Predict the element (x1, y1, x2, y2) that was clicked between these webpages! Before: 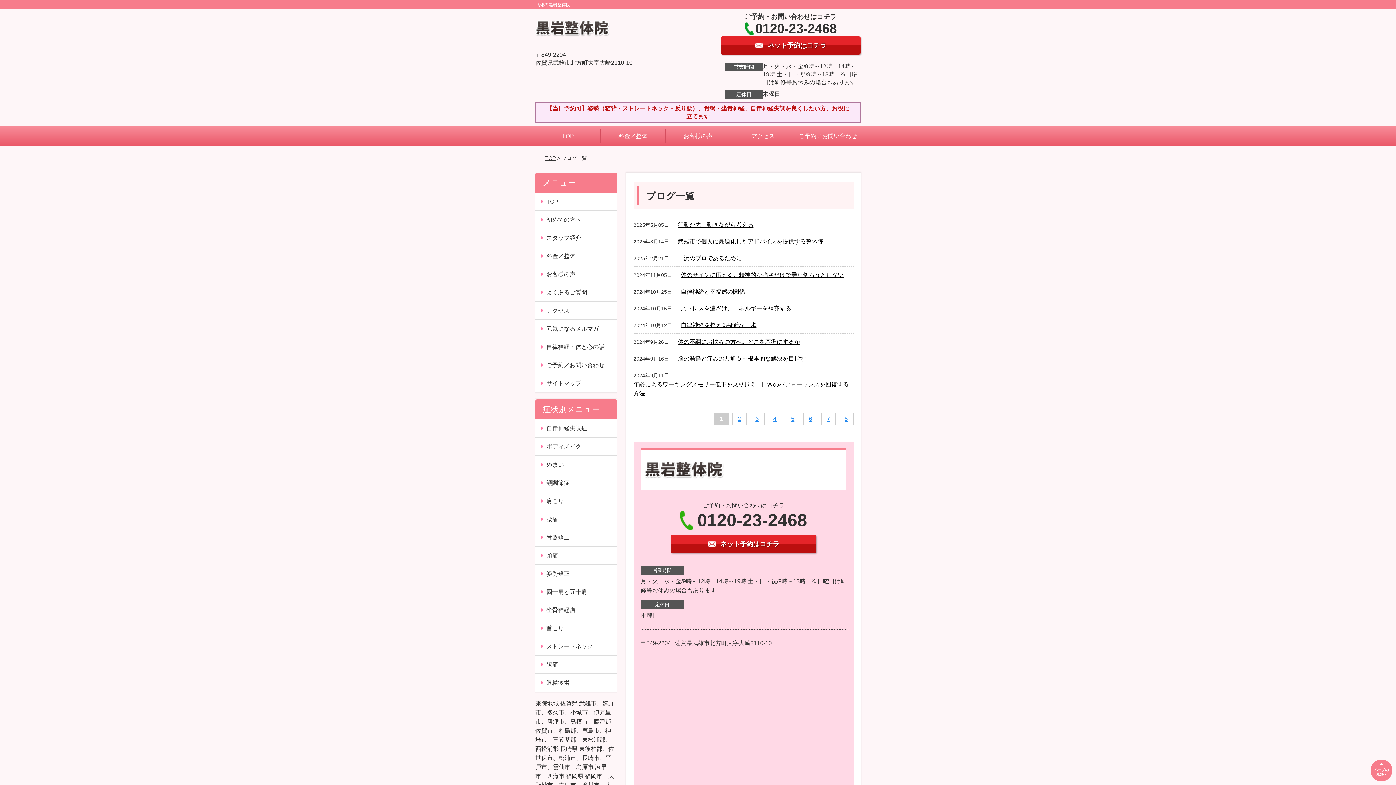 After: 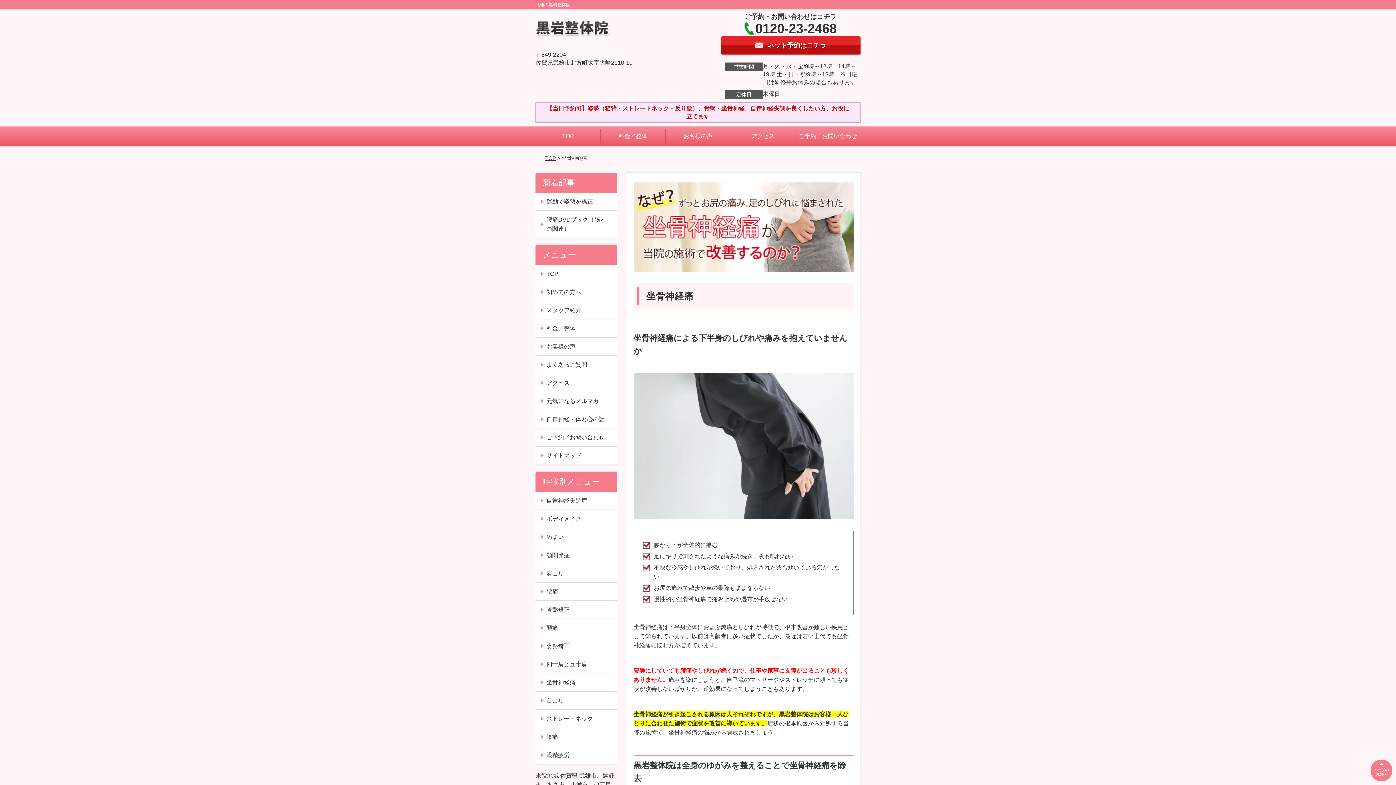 Action: bbox: (535, 601, 616, 619) label: 坐骨神経痛